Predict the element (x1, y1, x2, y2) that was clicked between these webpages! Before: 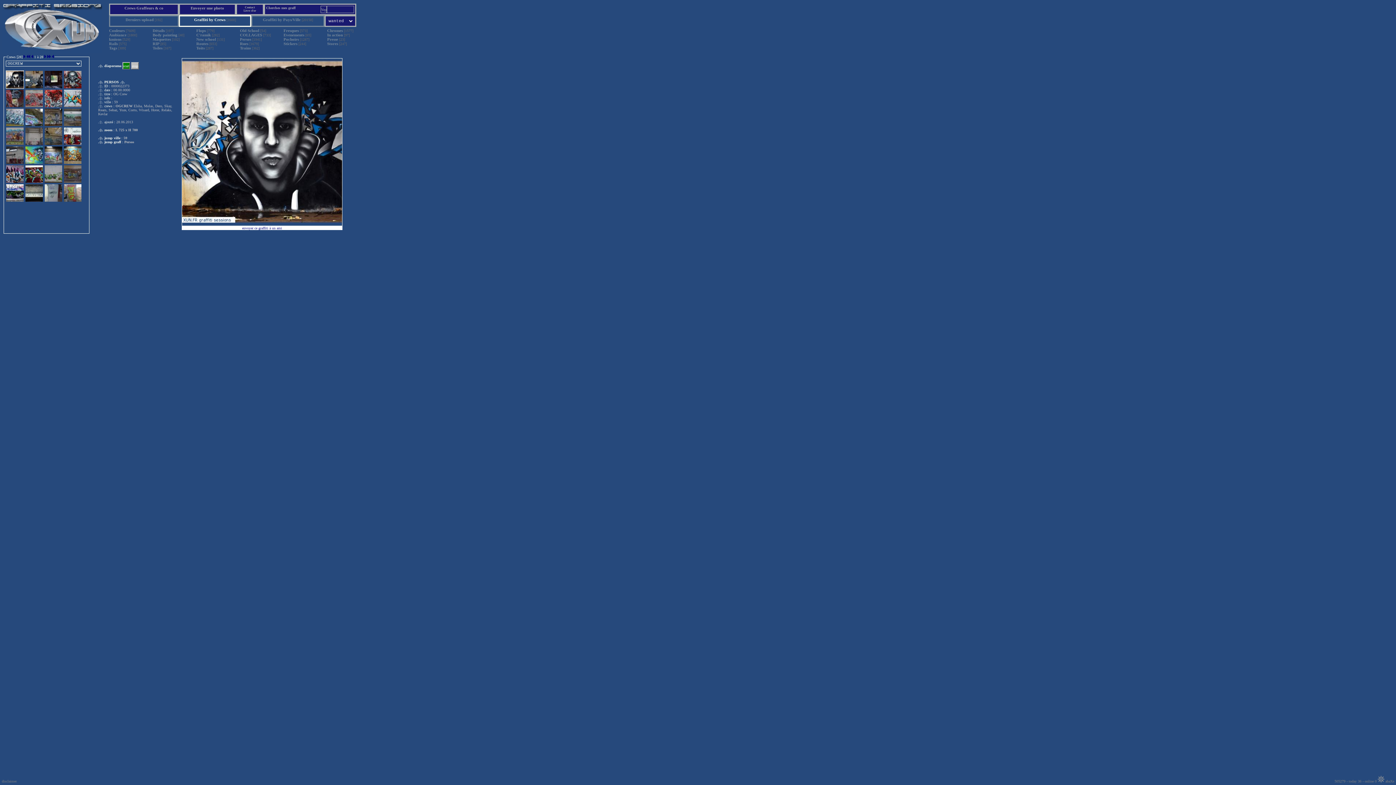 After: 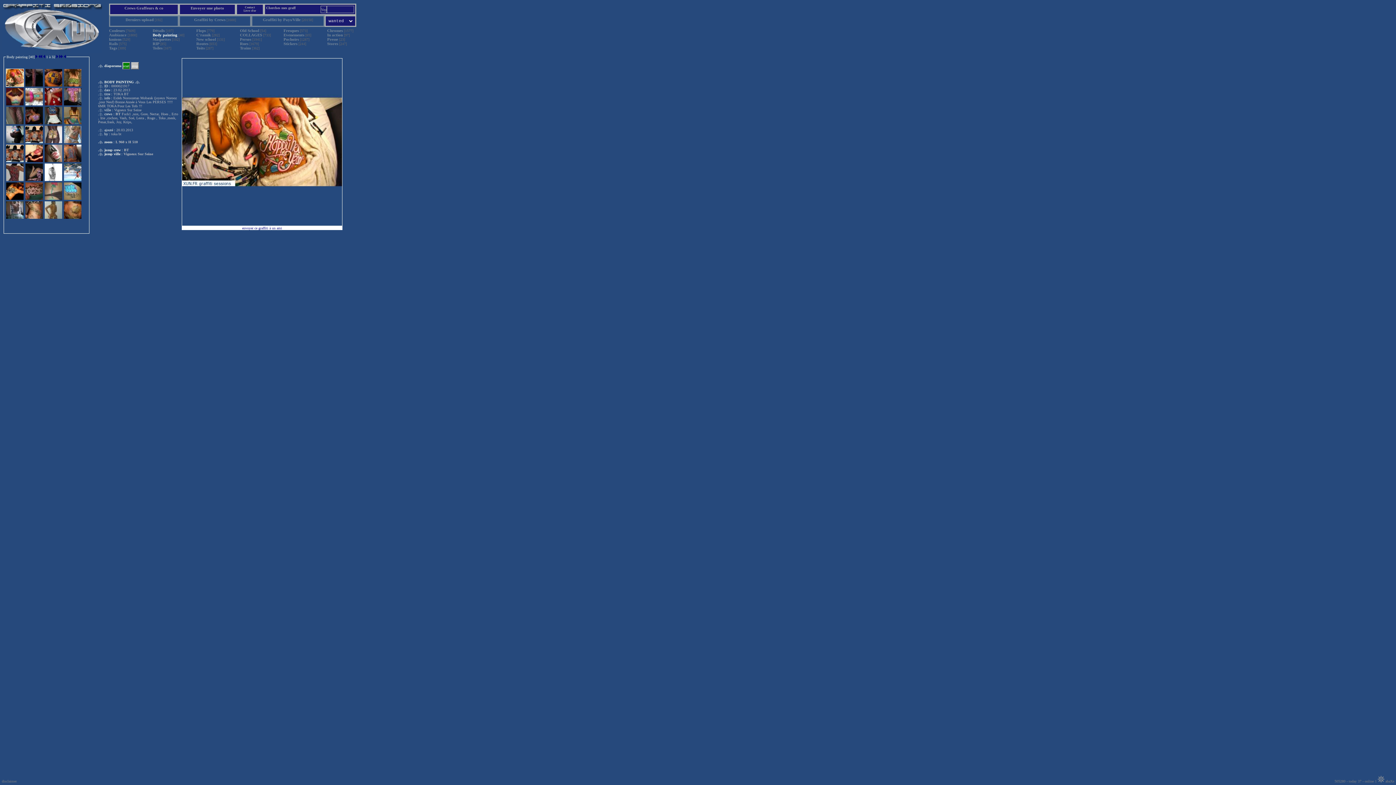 Action: bbox: (152, 32, 178, 37) label: Body painting 